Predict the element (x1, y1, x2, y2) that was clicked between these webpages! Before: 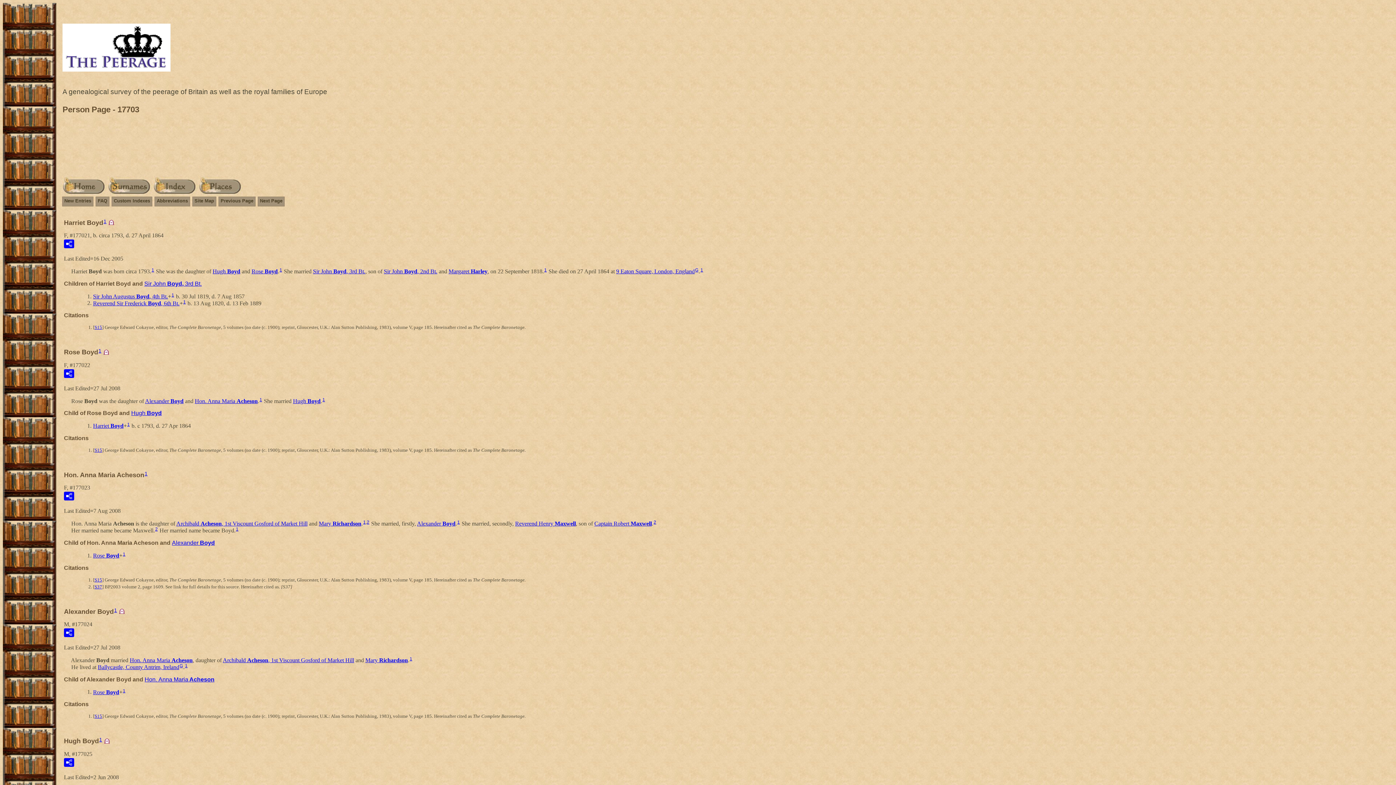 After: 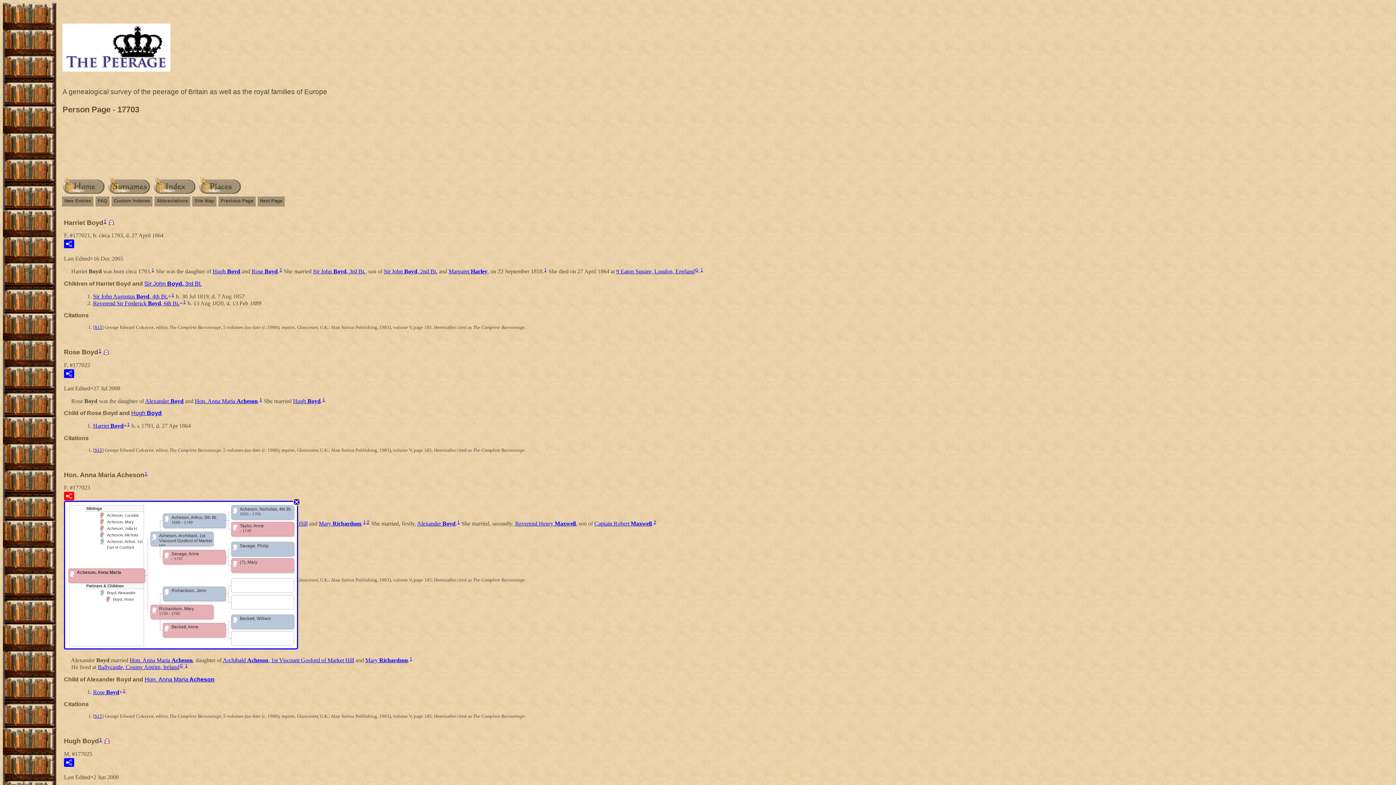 Action: bbox: (64, 492, 74, 500)